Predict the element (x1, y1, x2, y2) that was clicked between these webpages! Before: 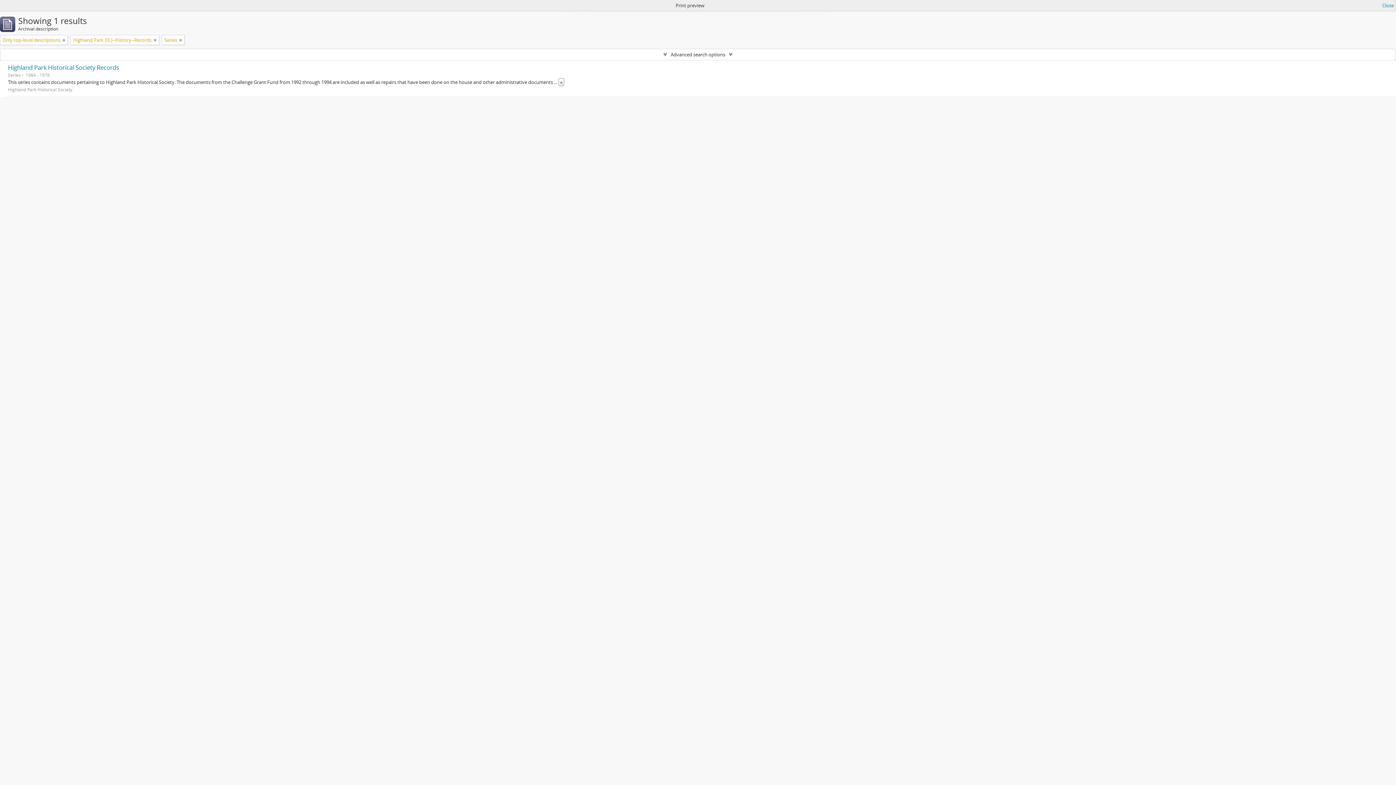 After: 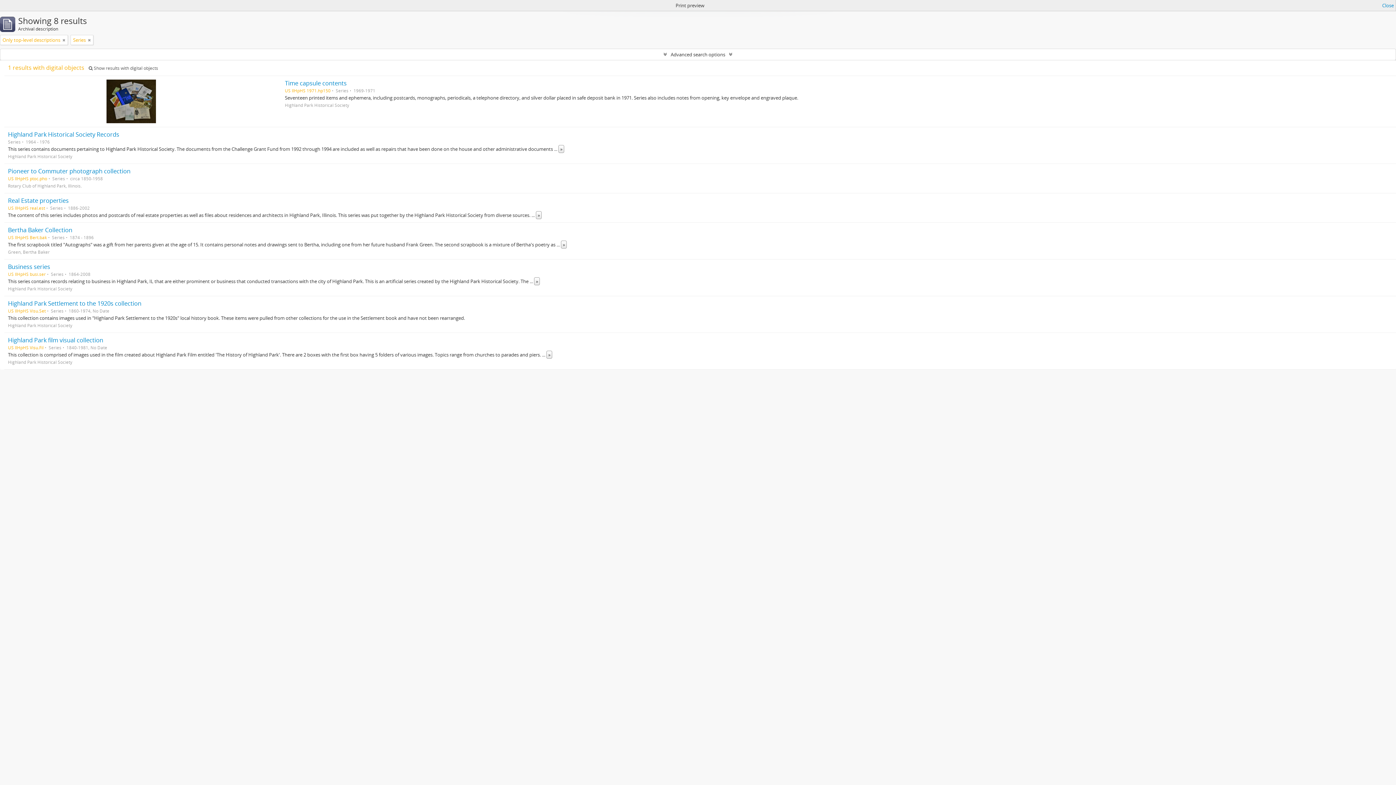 Action: bbox: (153, 36, 156, 43)